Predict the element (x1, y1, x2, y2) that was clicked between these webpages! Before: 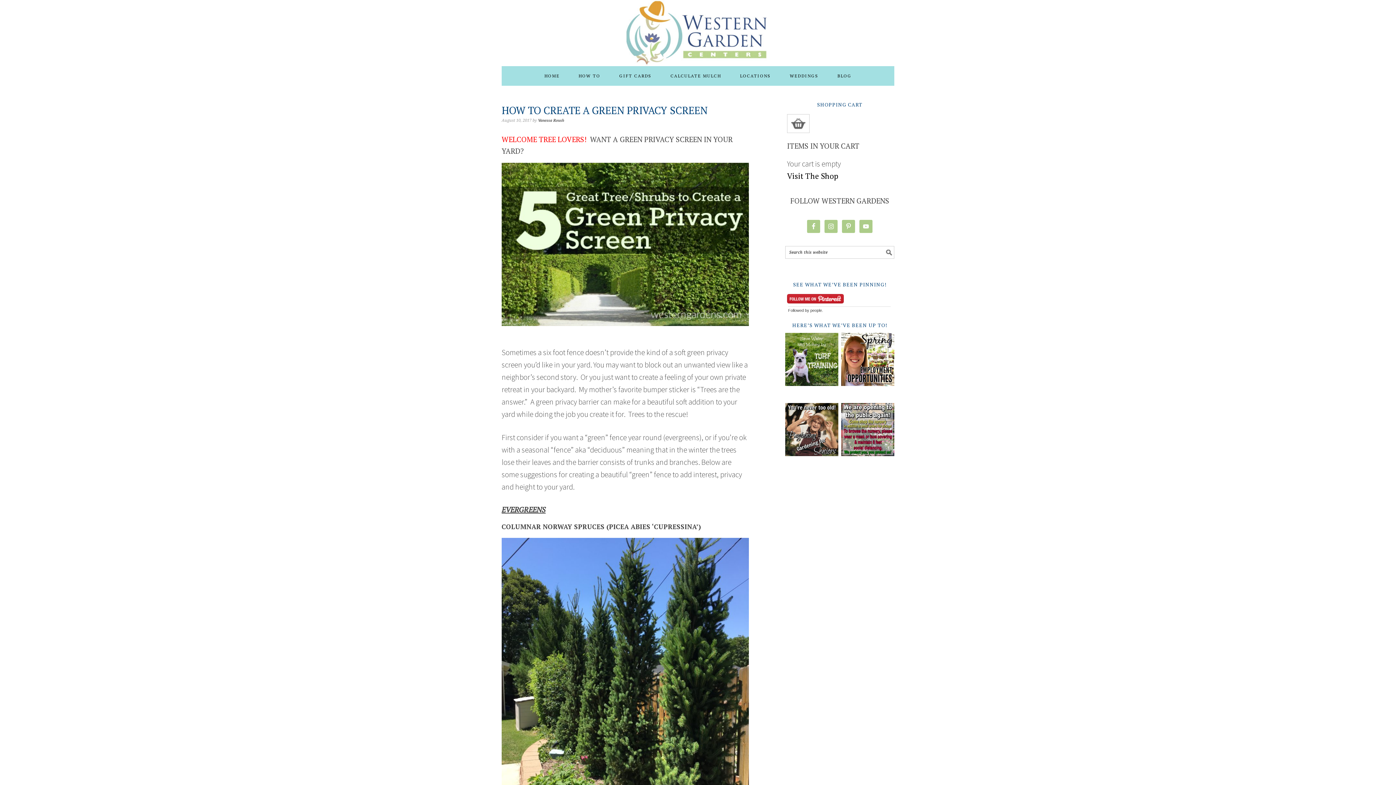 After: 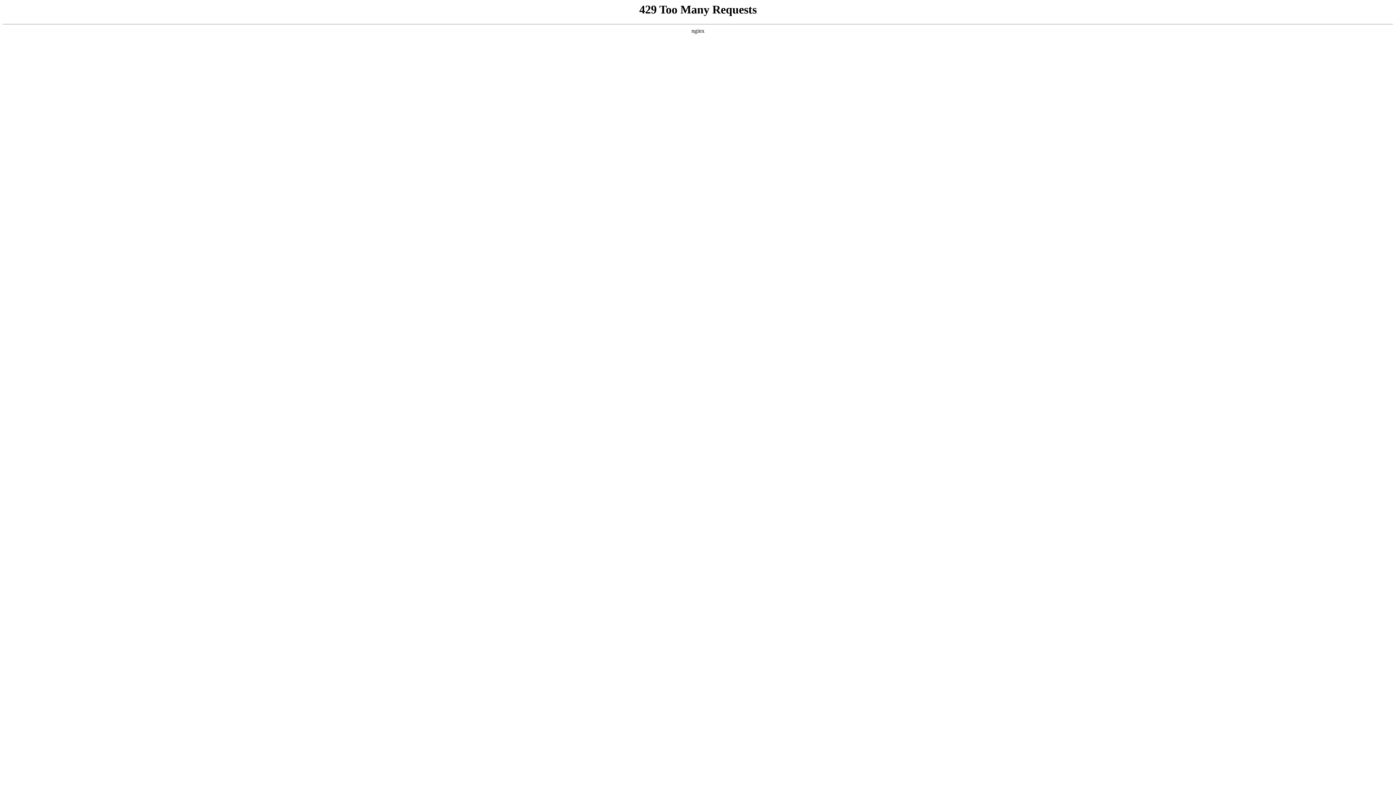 Action: bbox: (535, 66, 568, 85) label: HOME